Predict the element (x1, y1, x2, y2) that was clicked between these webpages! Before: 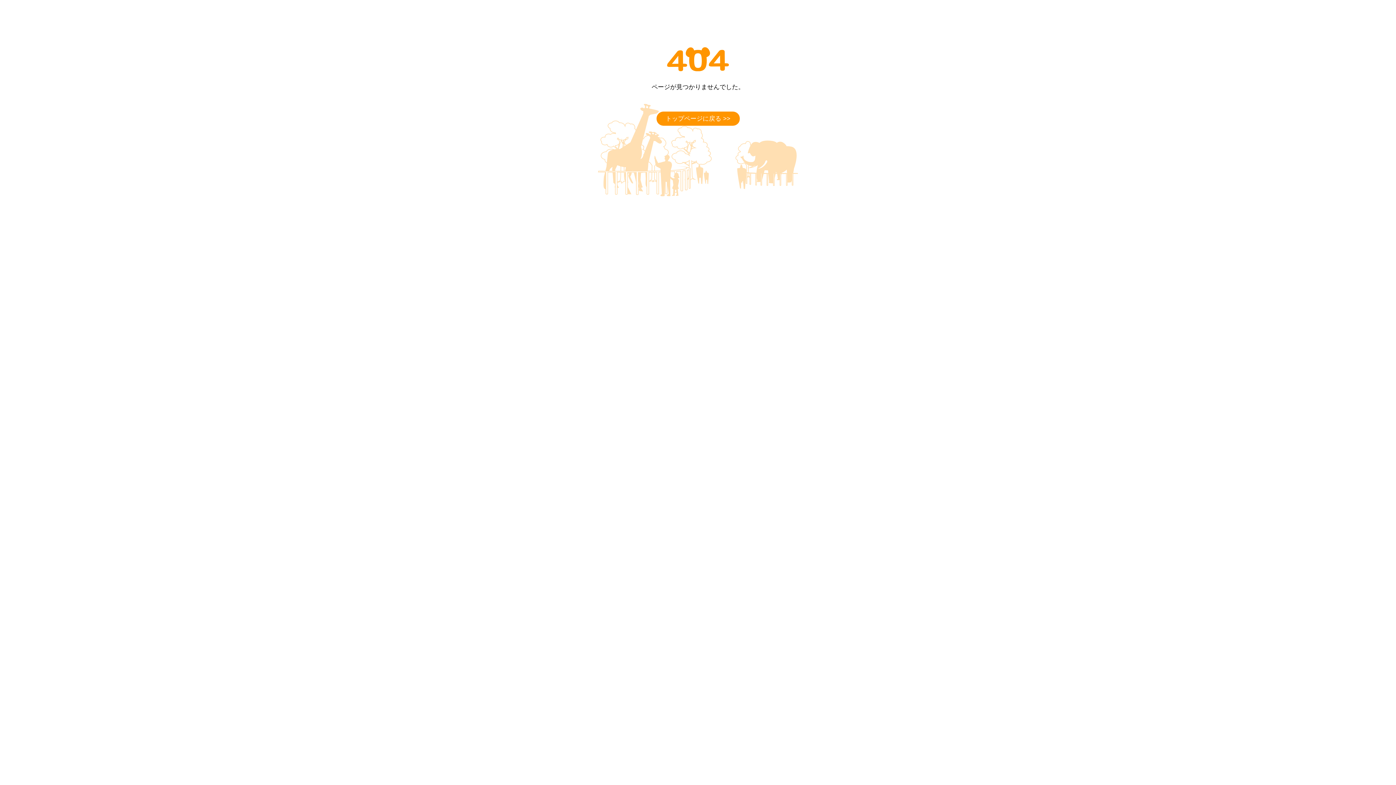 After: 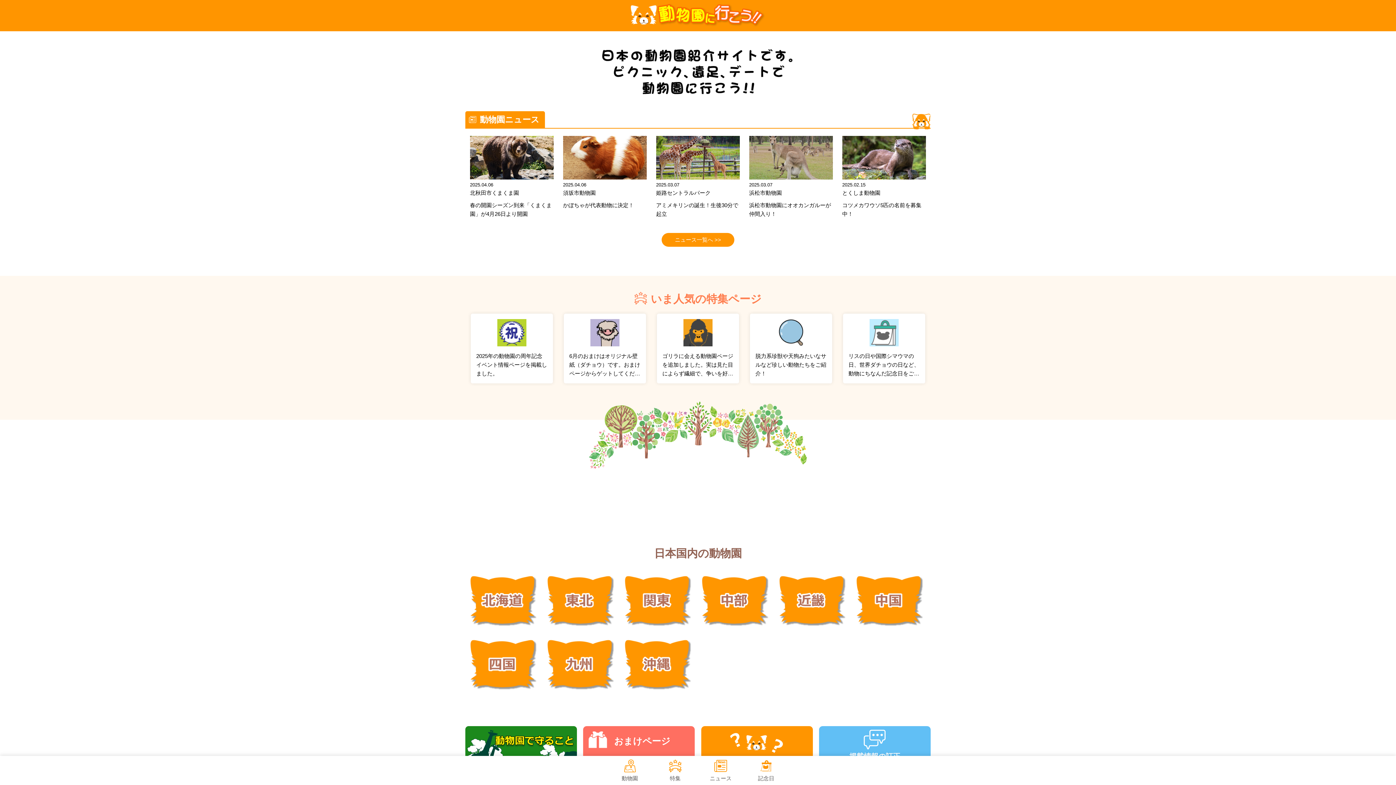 Action: bbox: (656, 111, 739, 125) label: トップページに戻る >>